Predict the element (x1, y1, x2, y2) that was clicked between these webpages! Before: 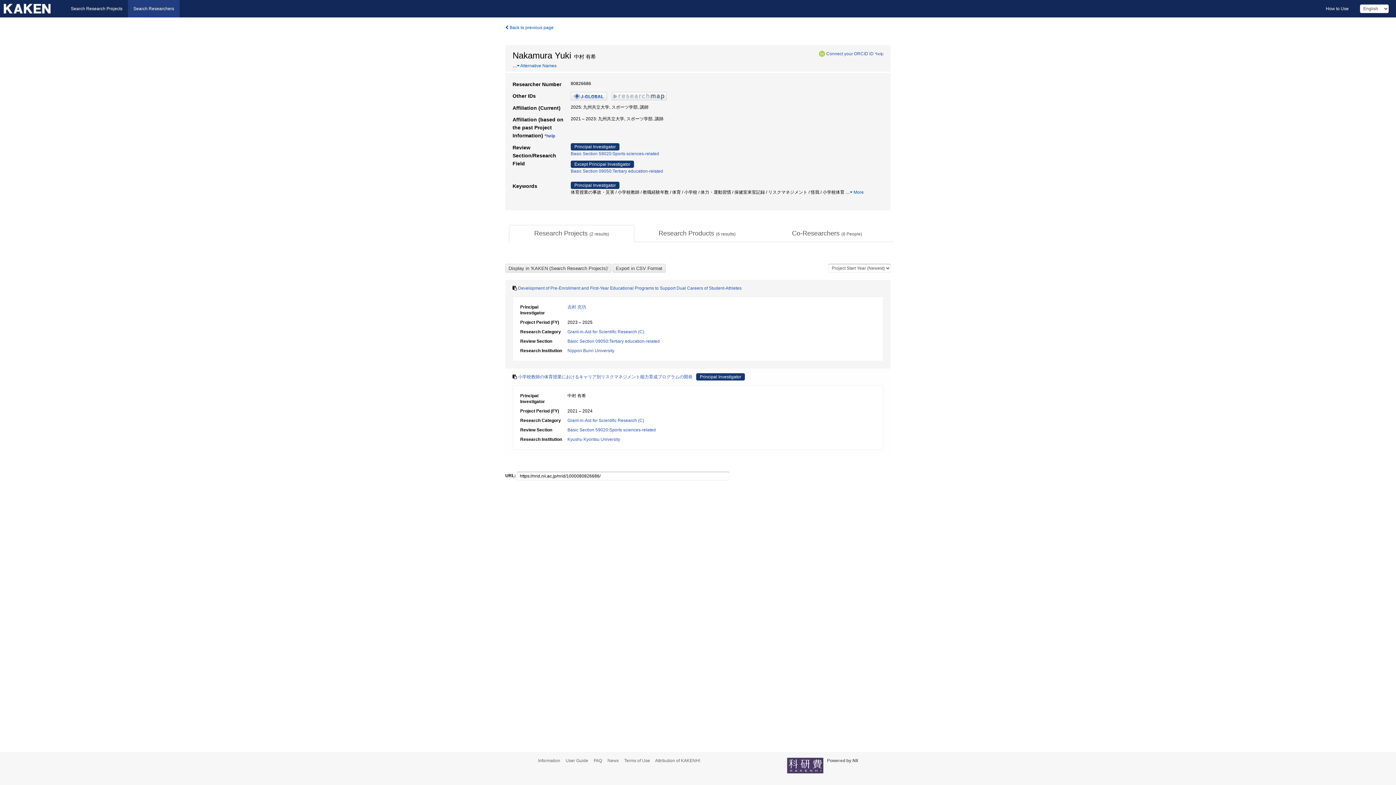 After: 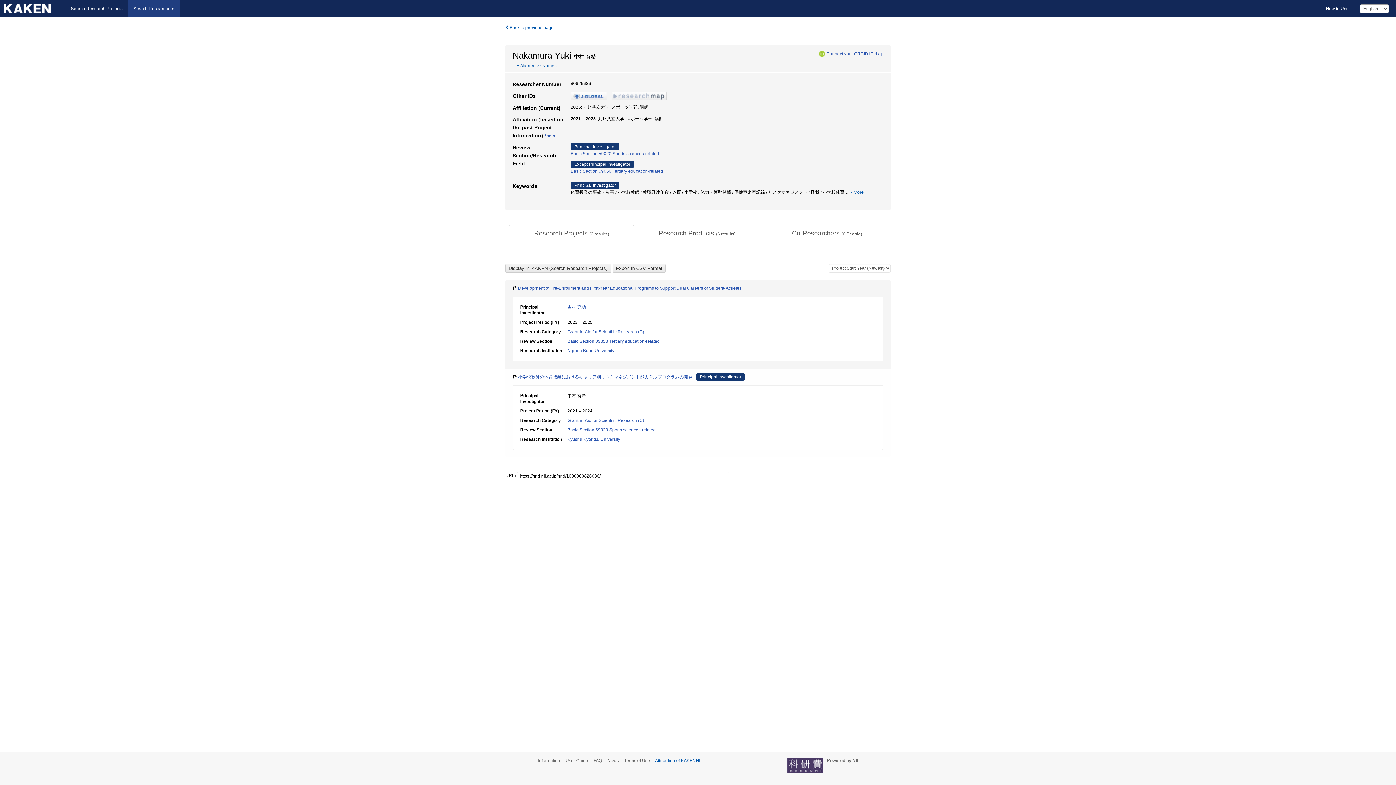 Action: bbox: (655, 758, 704, 763) label: Attribution of KAKENHI